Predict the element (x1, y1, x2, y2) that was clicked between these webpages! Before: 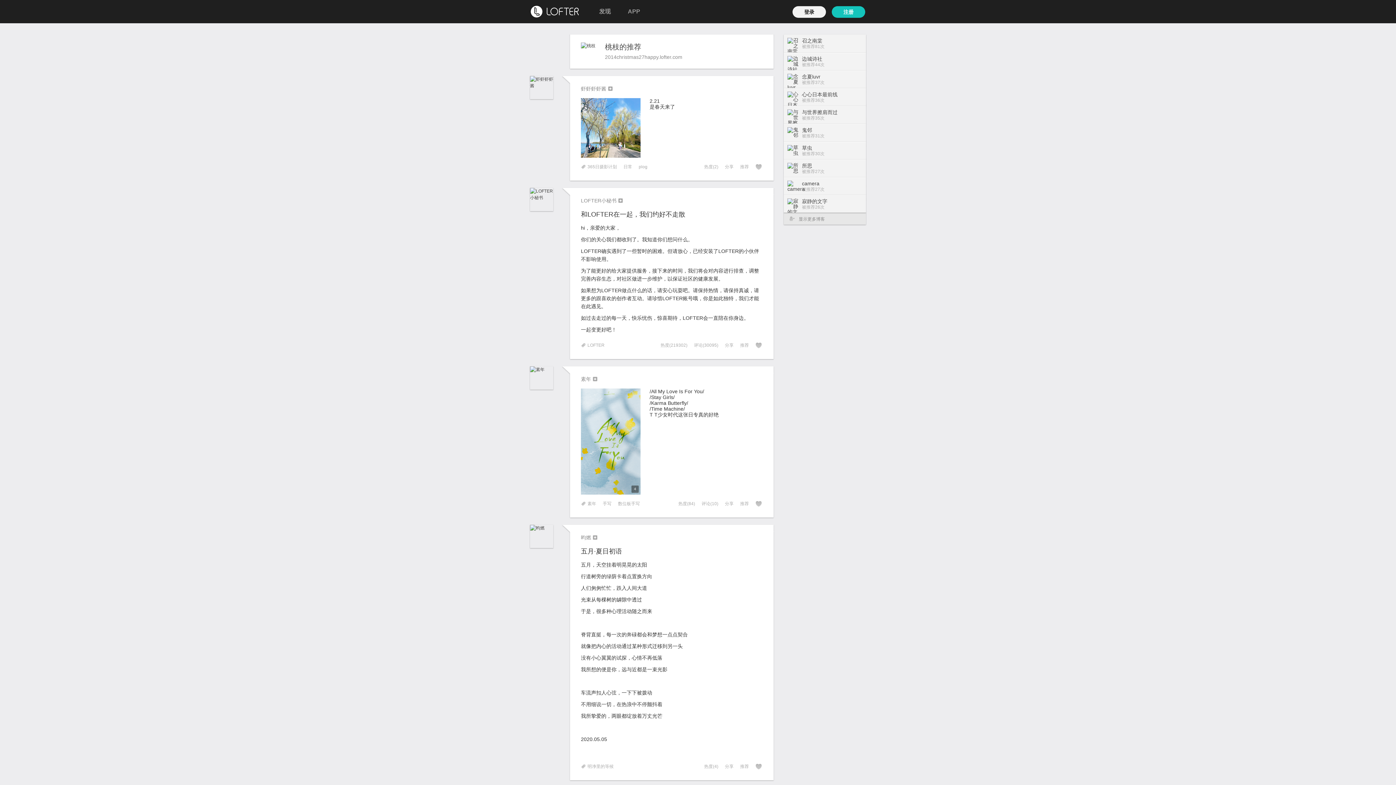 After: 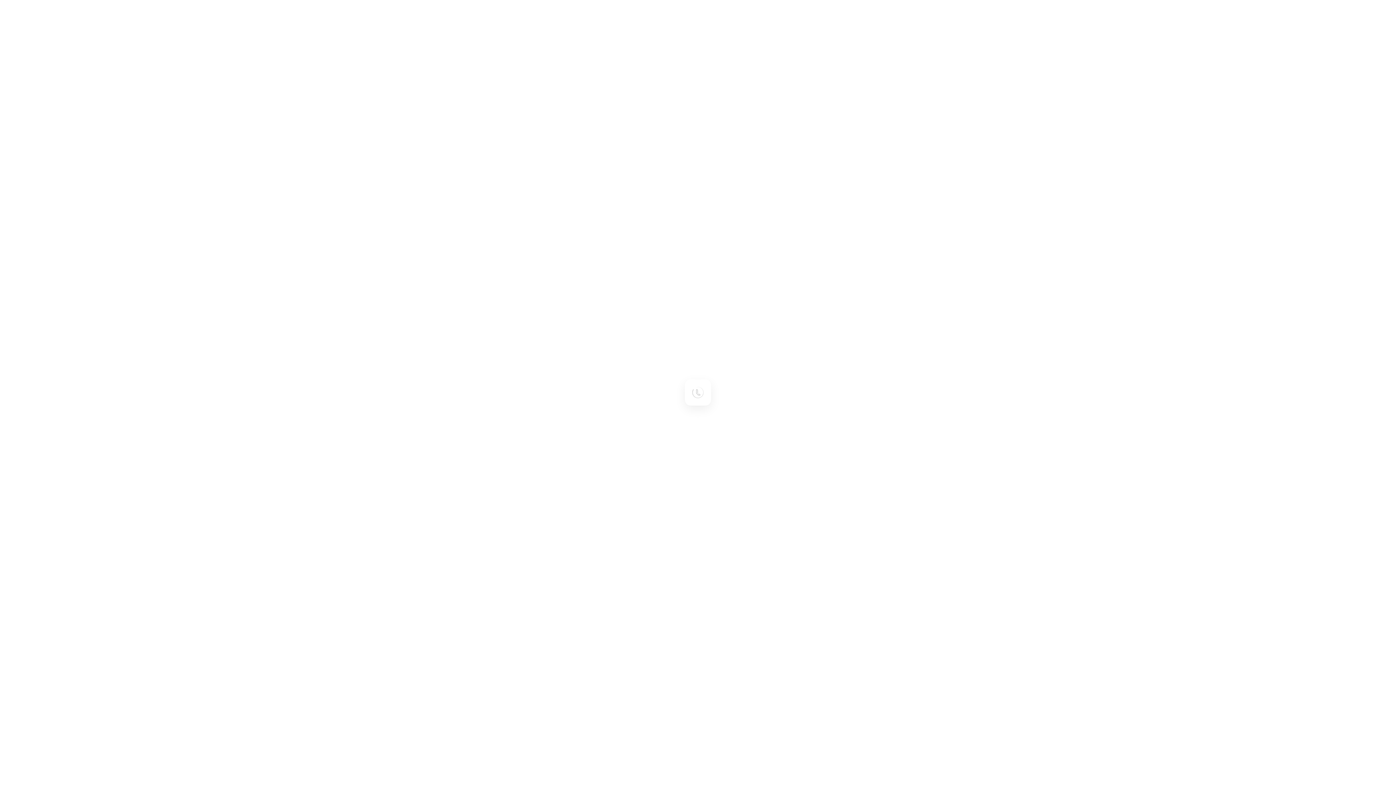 Action: label: camera
被推荐27次 bbox: (784, 177, 866, 195)